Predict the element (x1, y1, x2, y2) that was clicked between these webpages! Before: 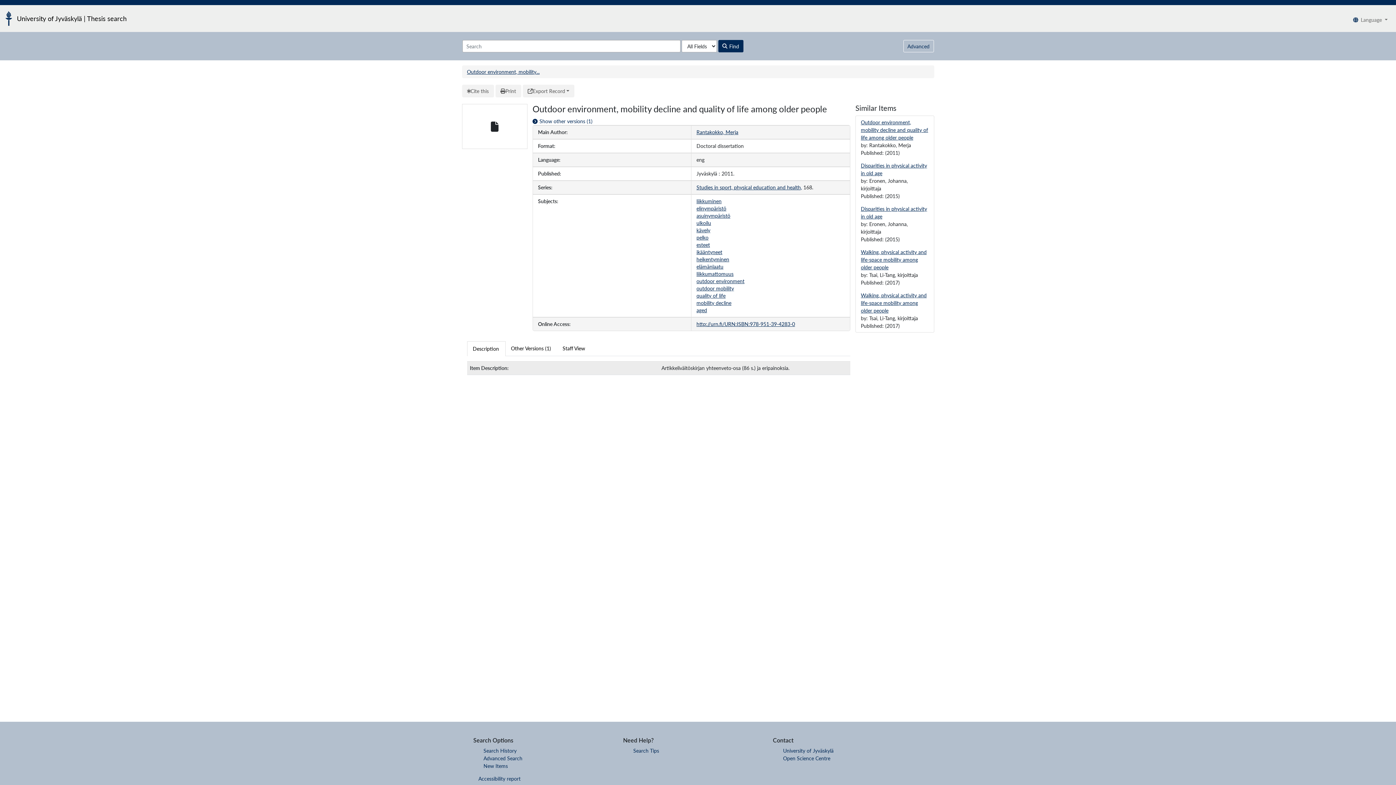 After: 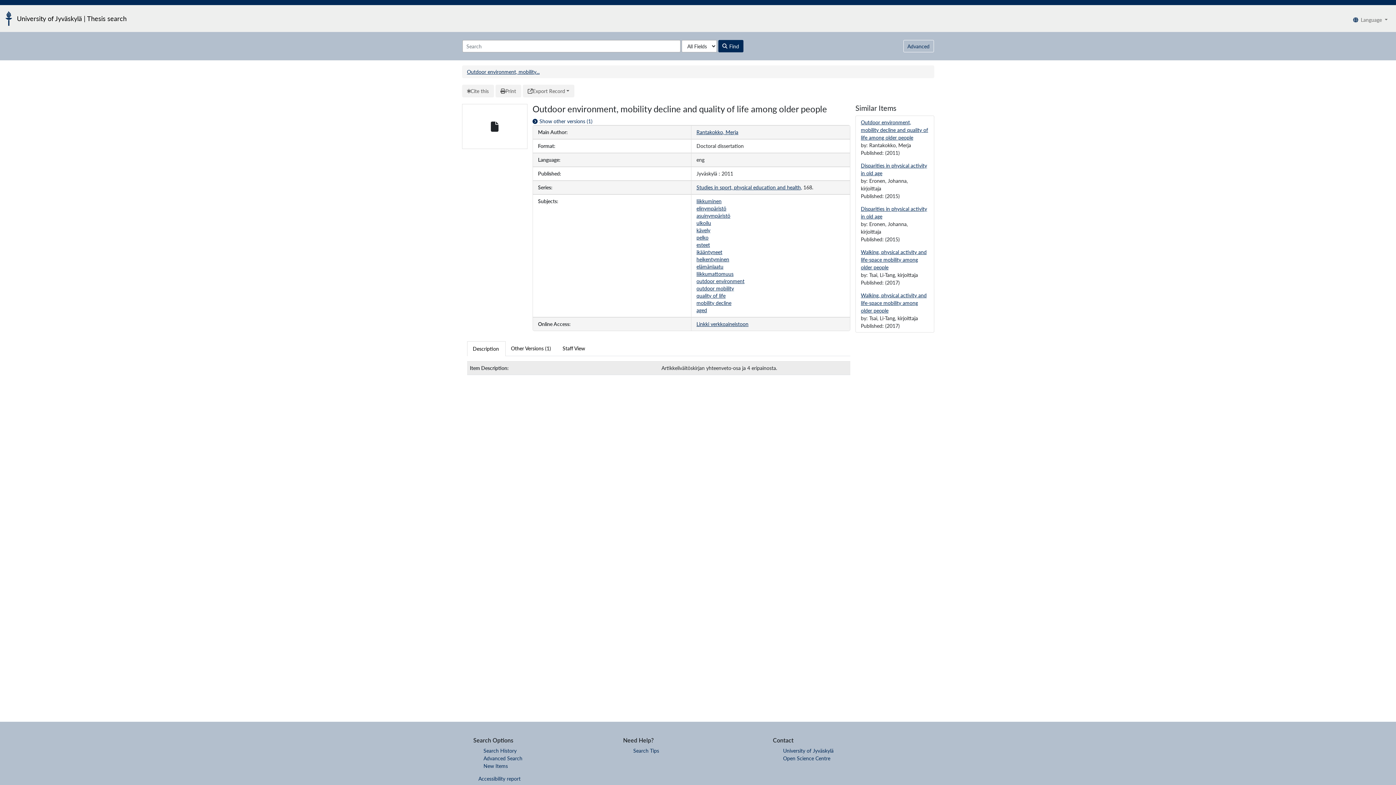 Action: bbox: (861, 118, 928, 141) label: Outdoor environment, mobility decline and quality of life among older people